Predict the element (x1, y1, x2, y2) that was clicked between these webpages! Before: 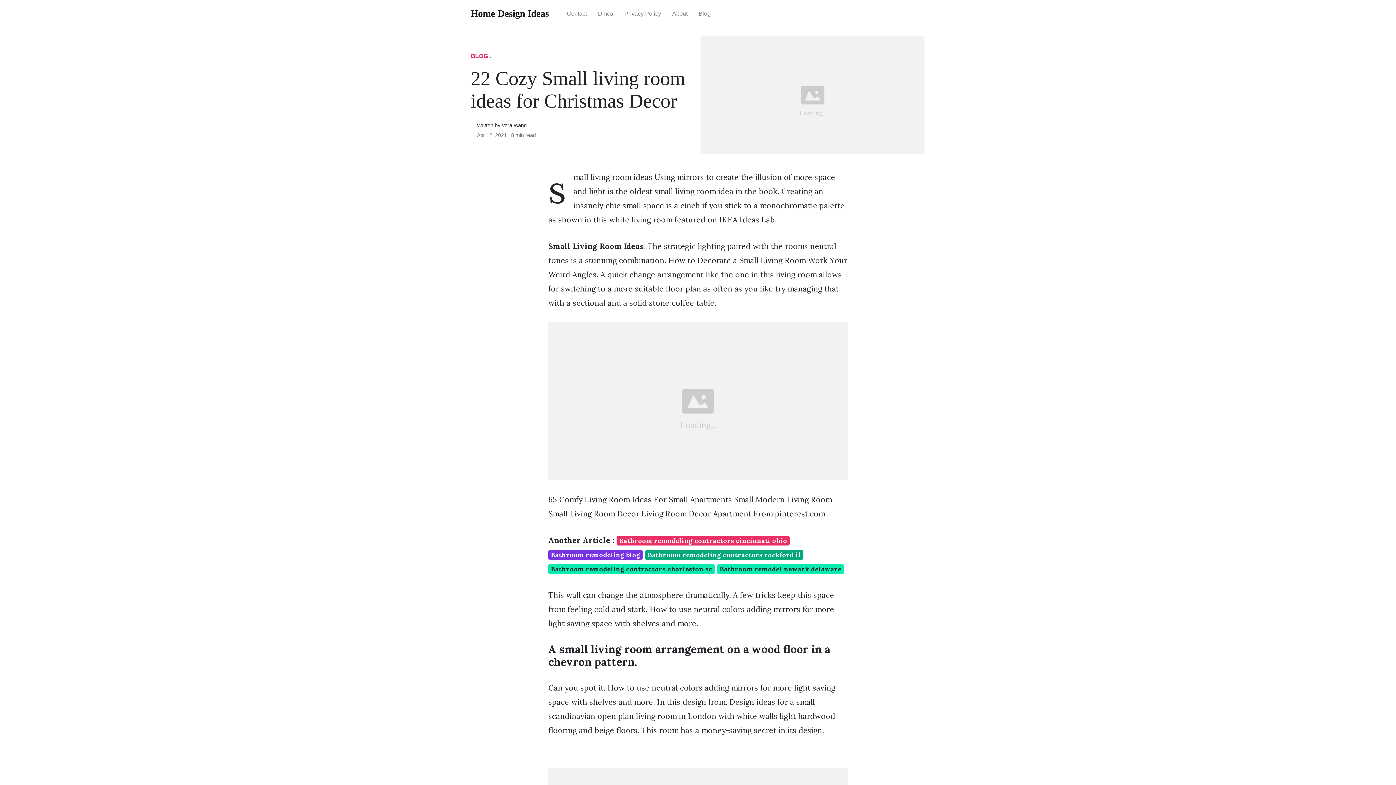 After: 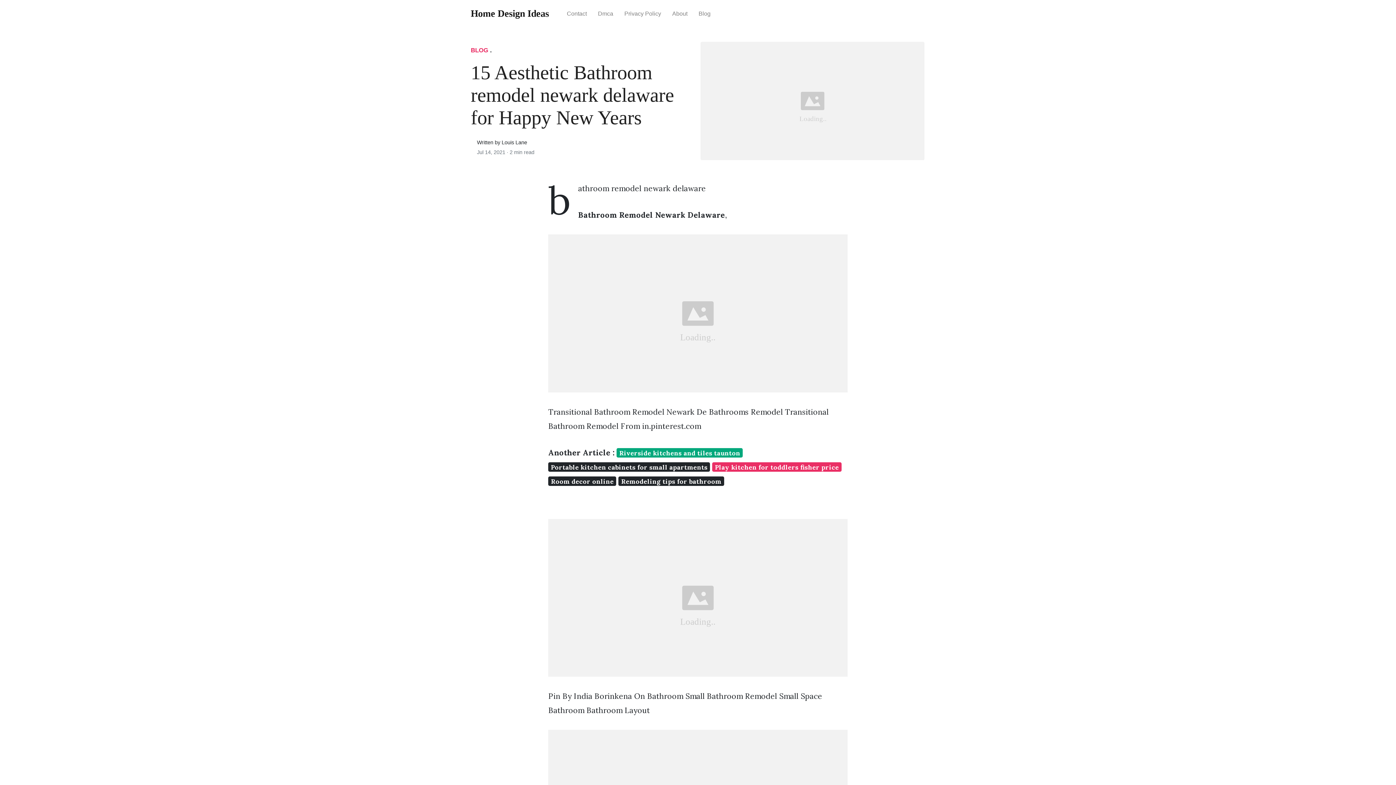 Action: label: Bathroom remodel newark delaware bbox: (717, 564, 844, 574)